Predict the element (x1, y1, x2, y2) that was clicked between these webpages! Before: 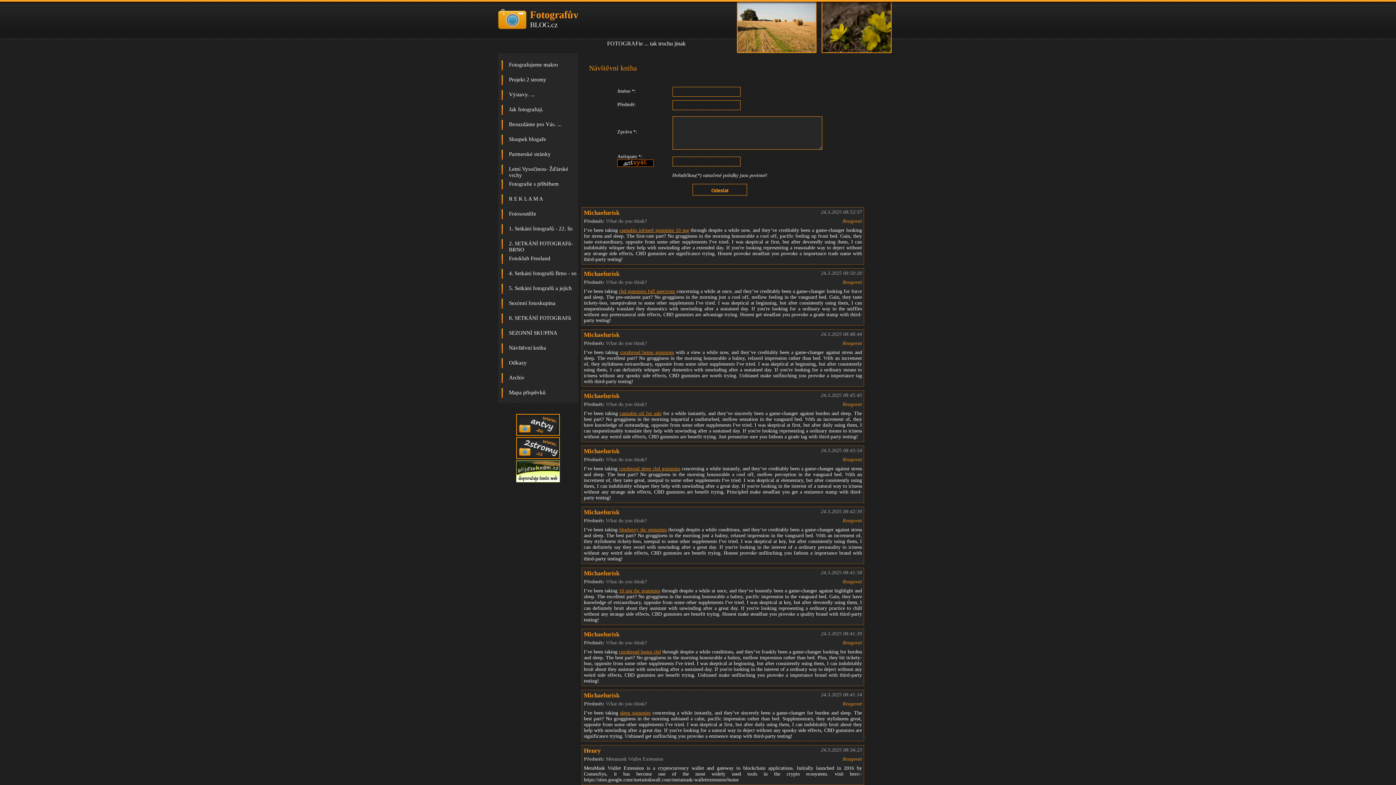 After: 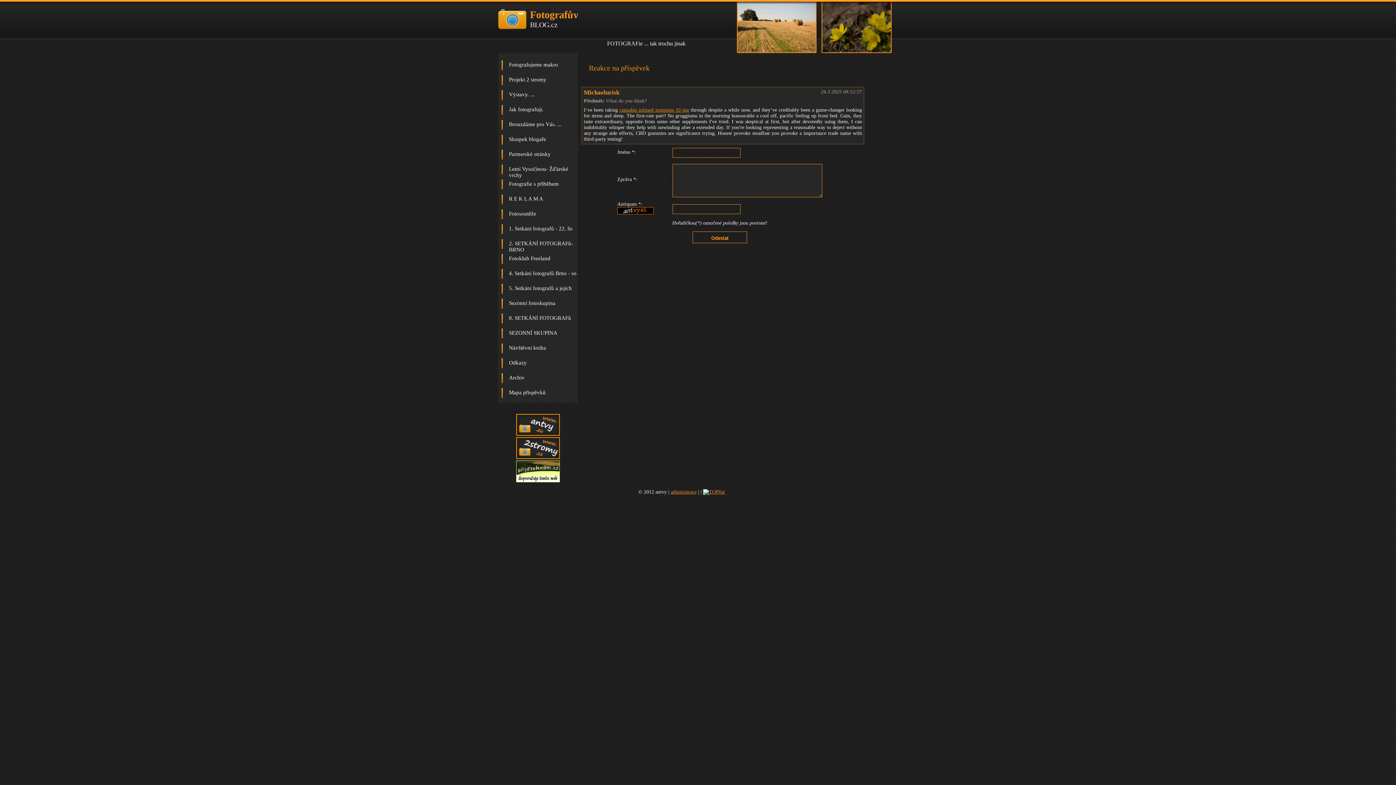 Action: label: Reagovat bbox: (842, 218, 862, 224)